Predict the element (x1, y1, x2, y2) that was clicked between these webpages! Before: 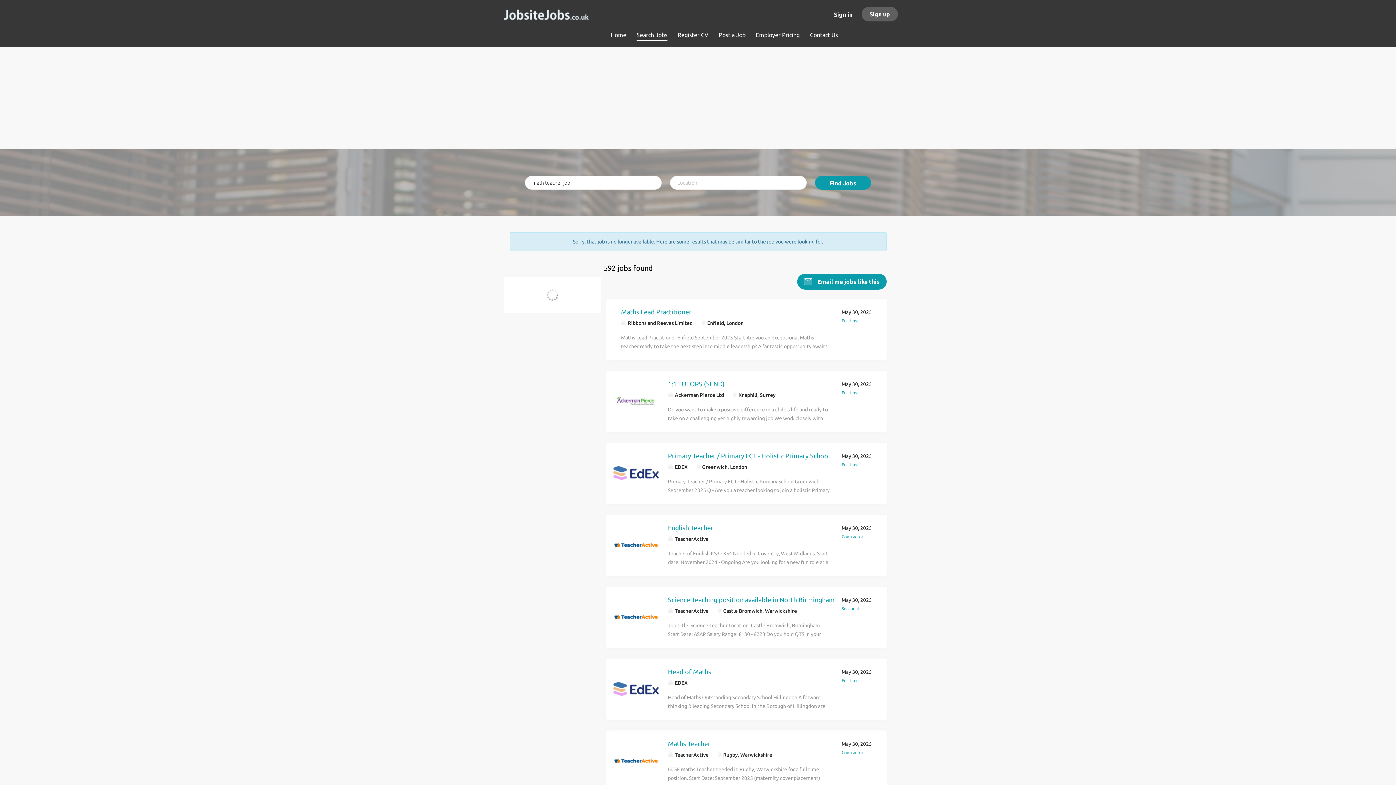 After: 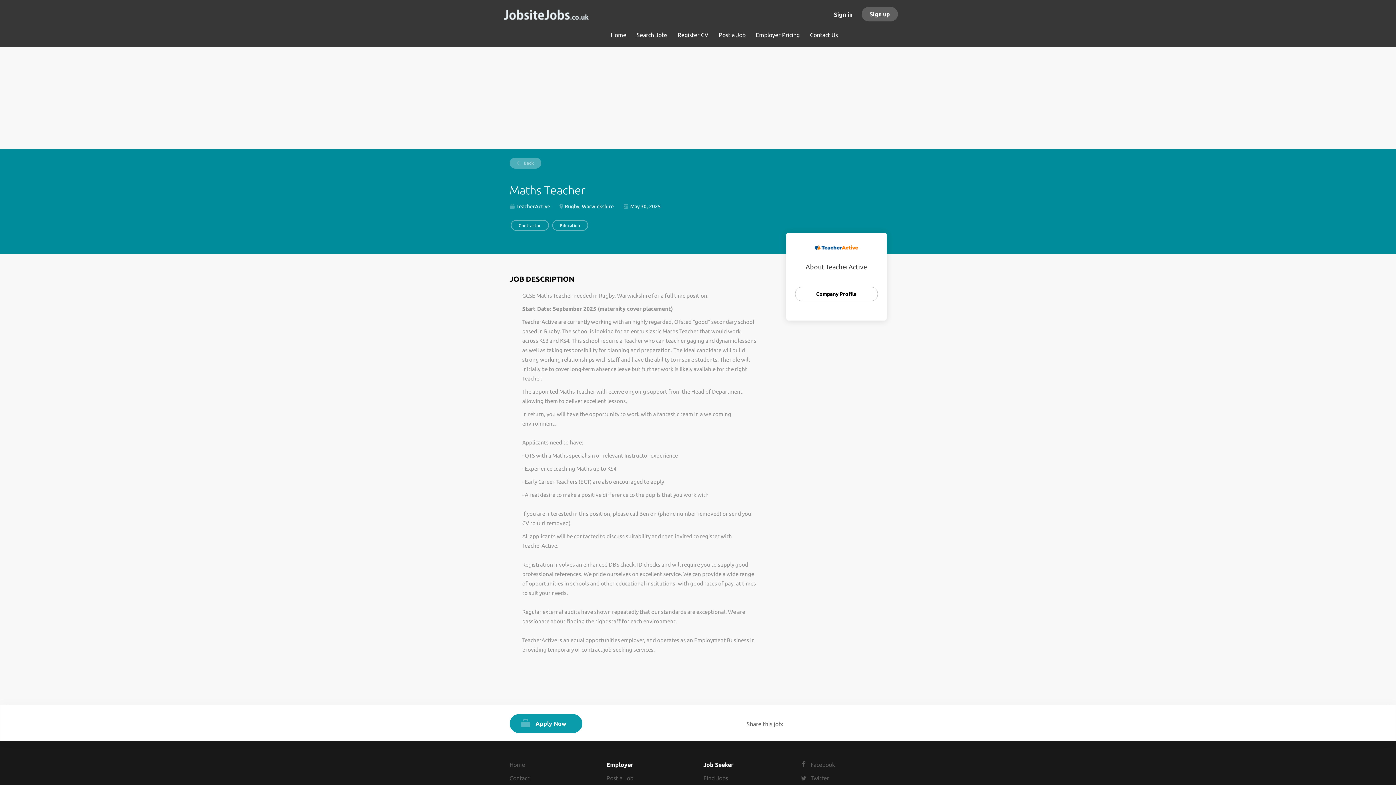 Action: label: Maths Teacher bbox: (668, 739, 710, 748)